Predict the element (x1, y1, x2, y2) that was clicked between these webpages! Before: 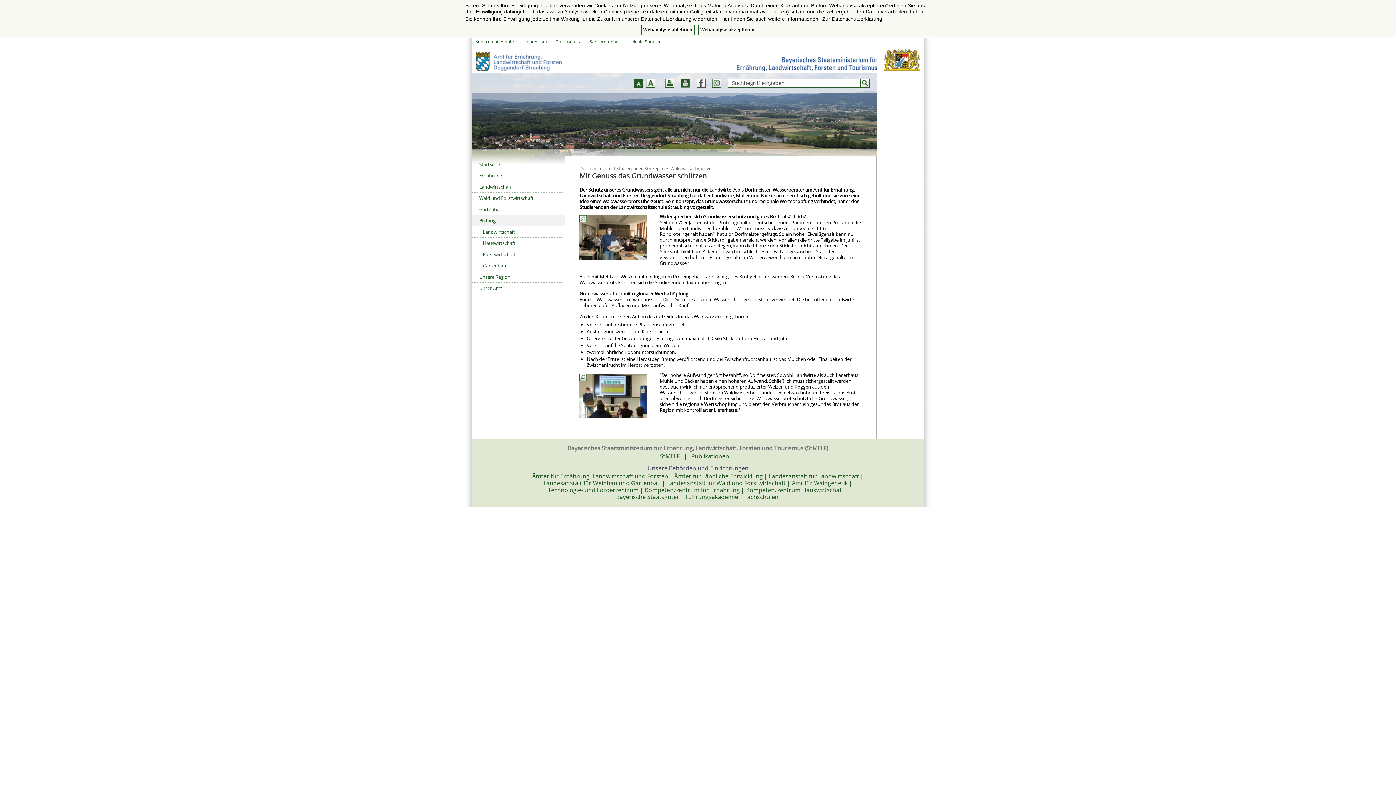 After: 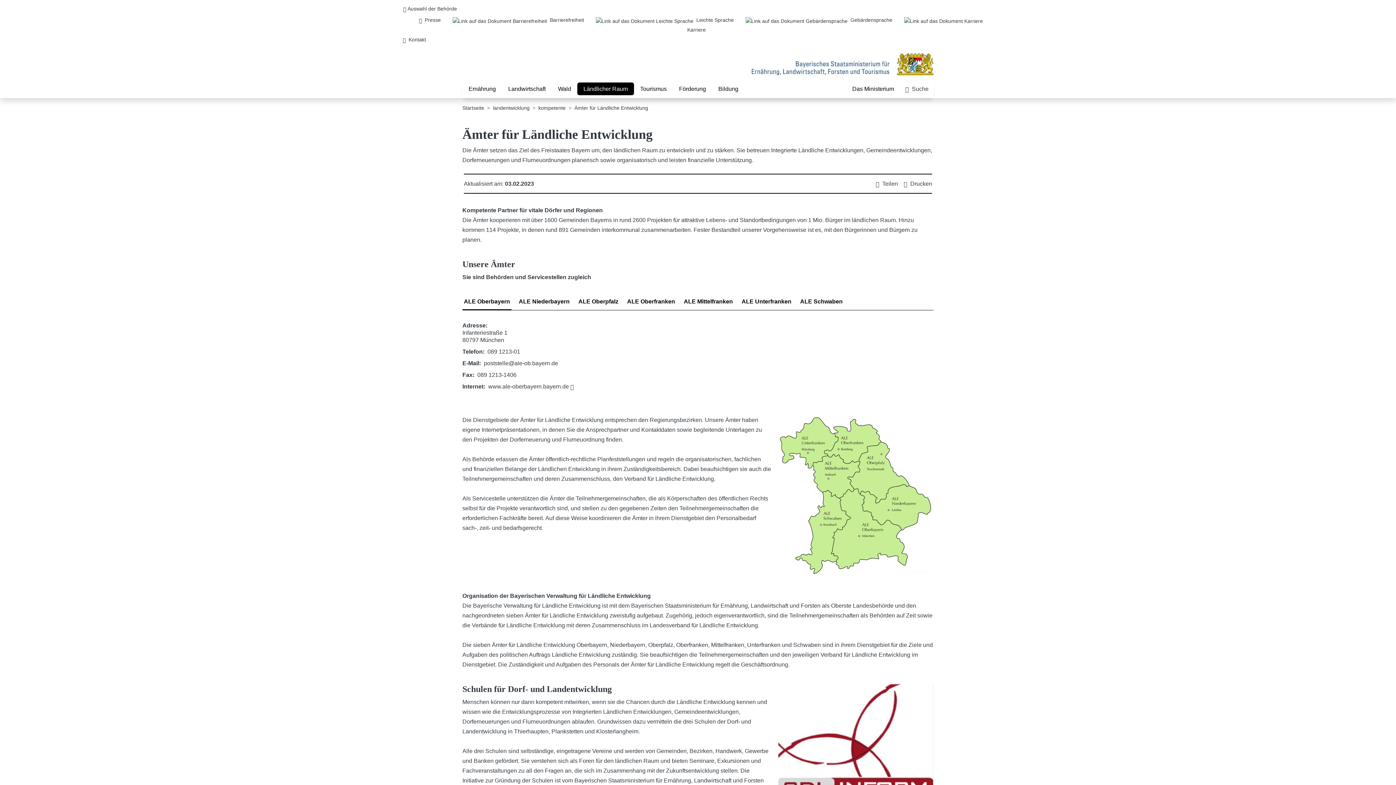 Action: label: Ämter für Ländliche Entwicklung bbox: (674, 472, 764, 480)